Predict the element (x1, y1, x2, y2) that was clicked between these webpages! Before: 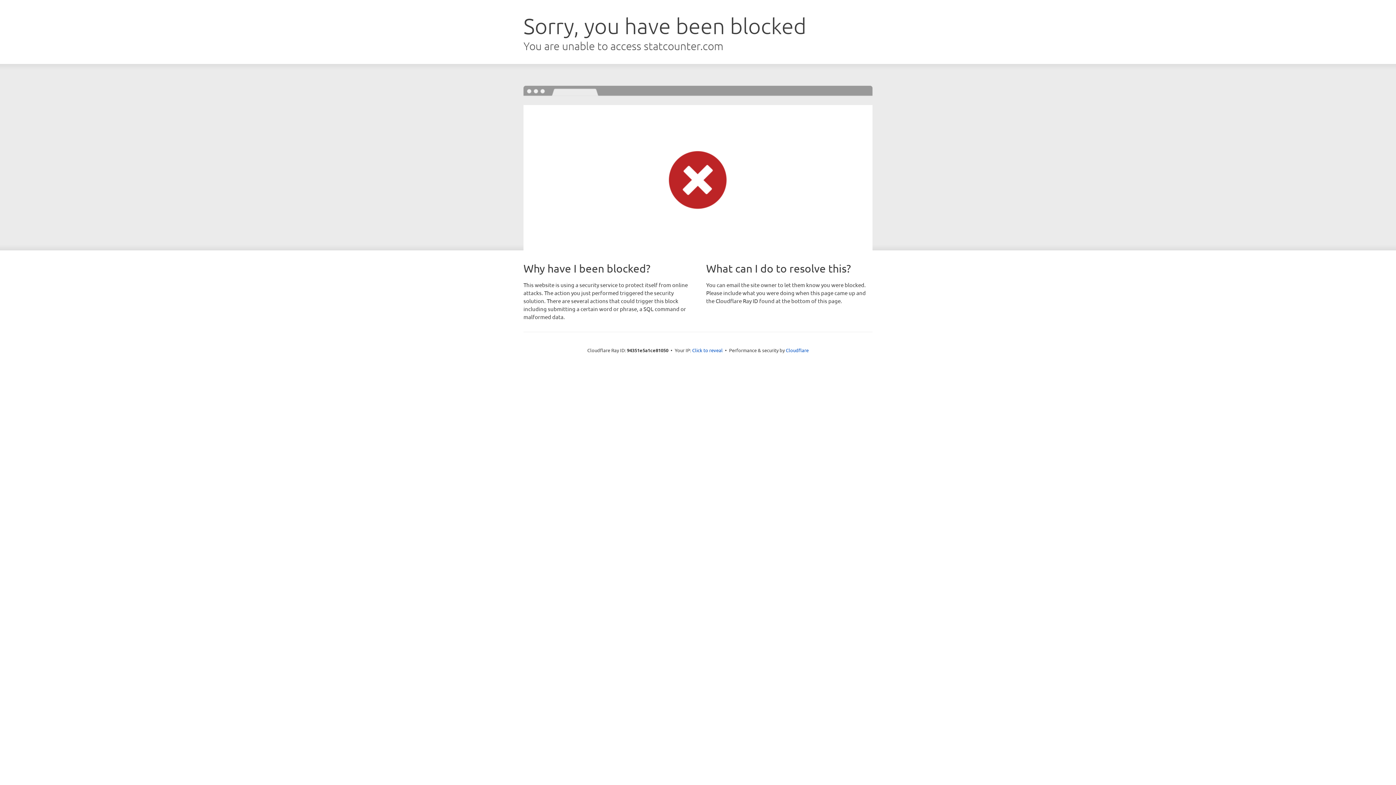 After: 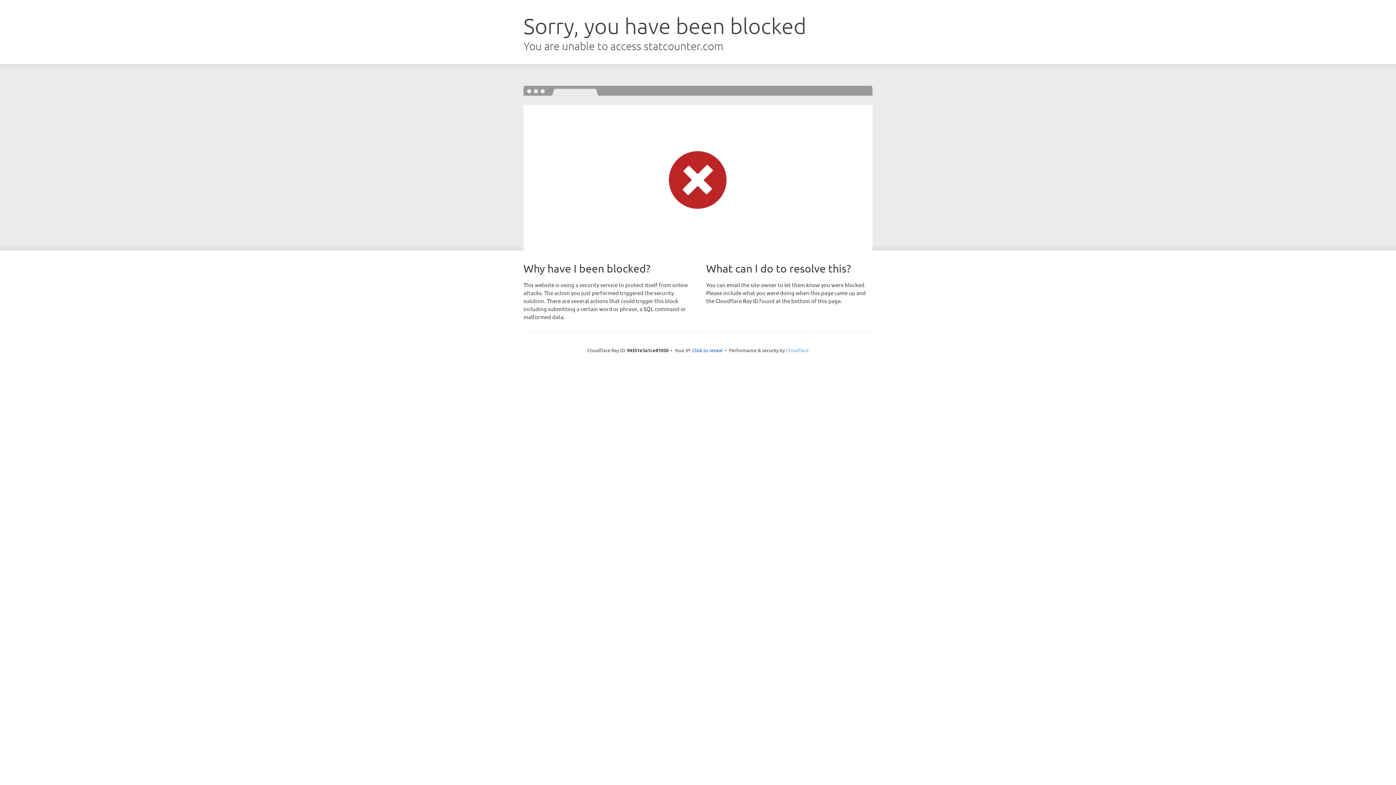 Action: bbox: (786, 347, 808, 353) label: Cloudflare